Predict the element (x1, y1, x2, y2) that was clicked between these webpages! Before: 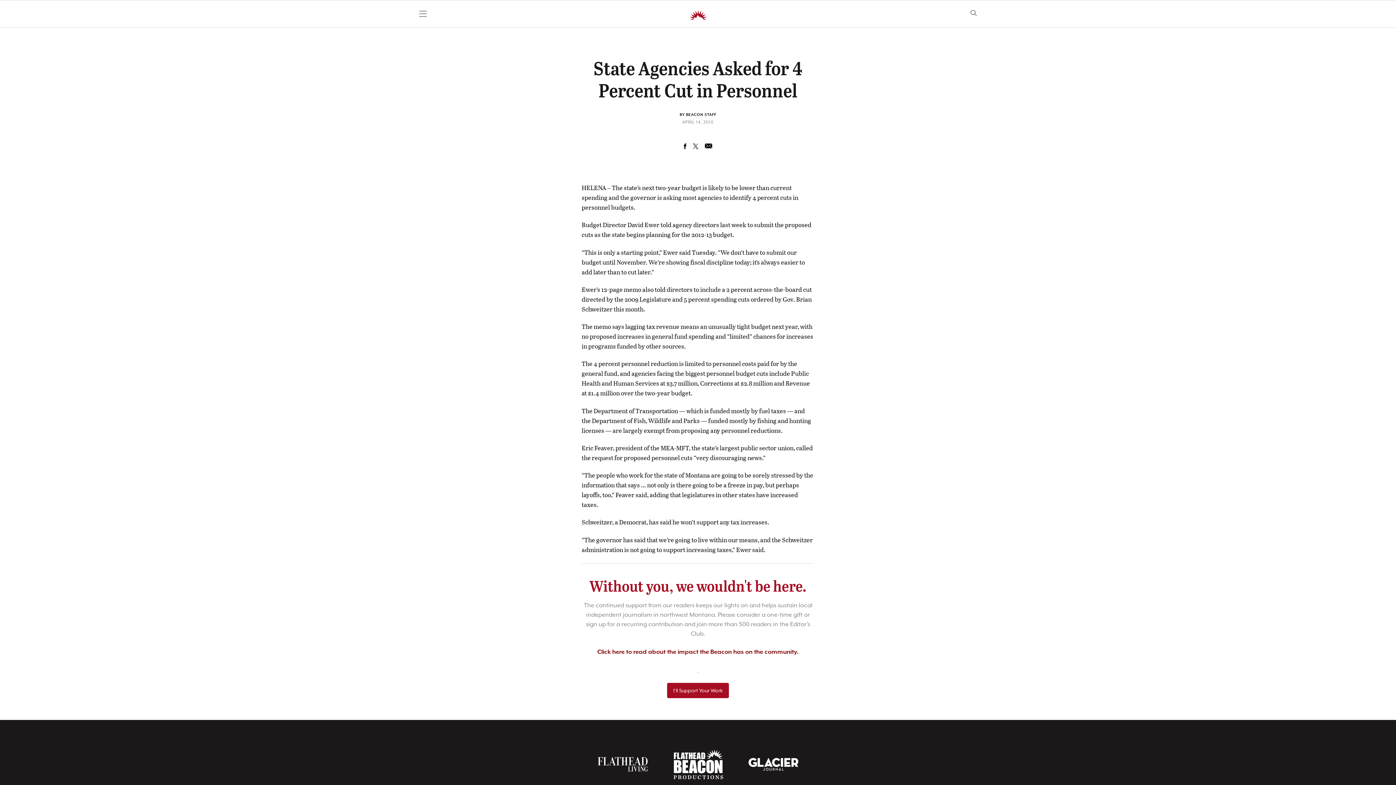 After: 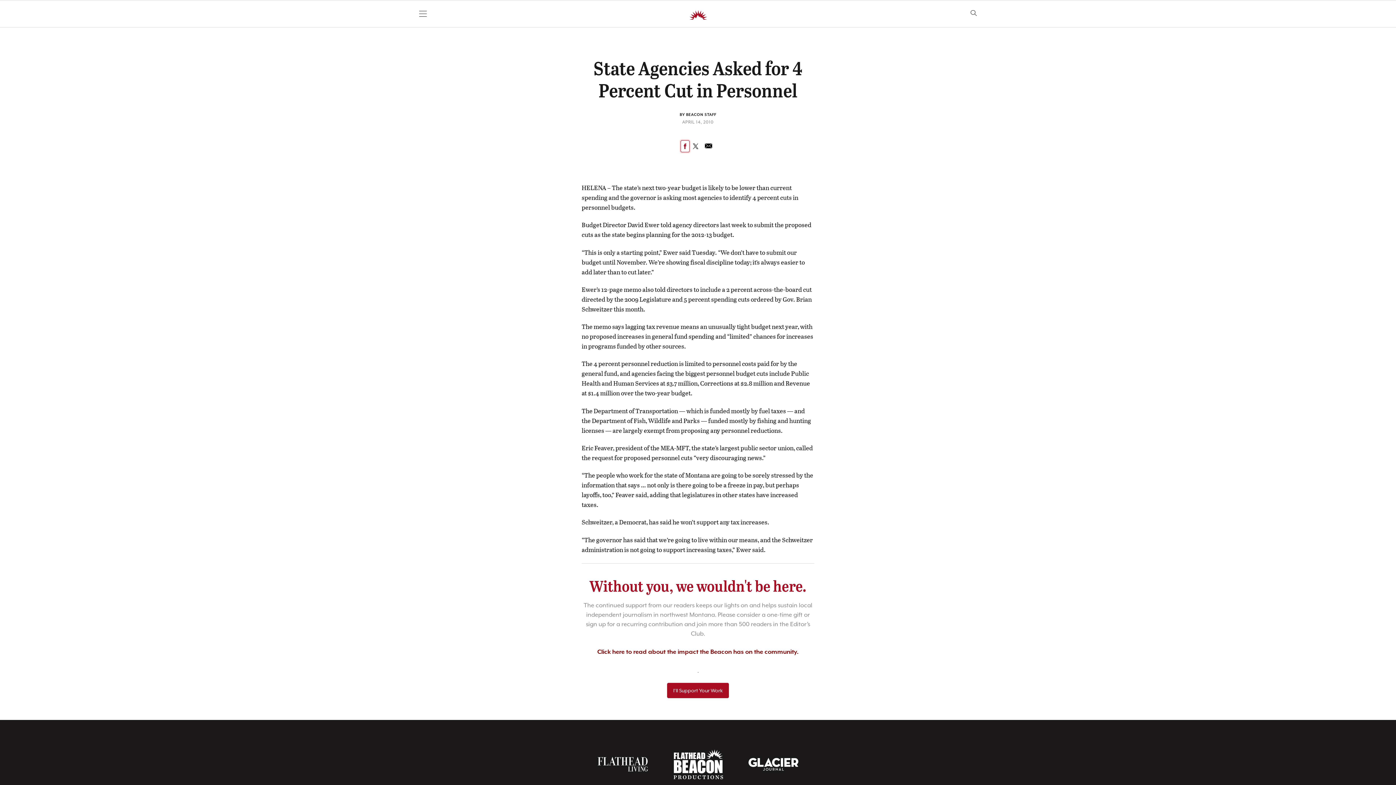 Action: bbox: (680, 140, 689, 152)